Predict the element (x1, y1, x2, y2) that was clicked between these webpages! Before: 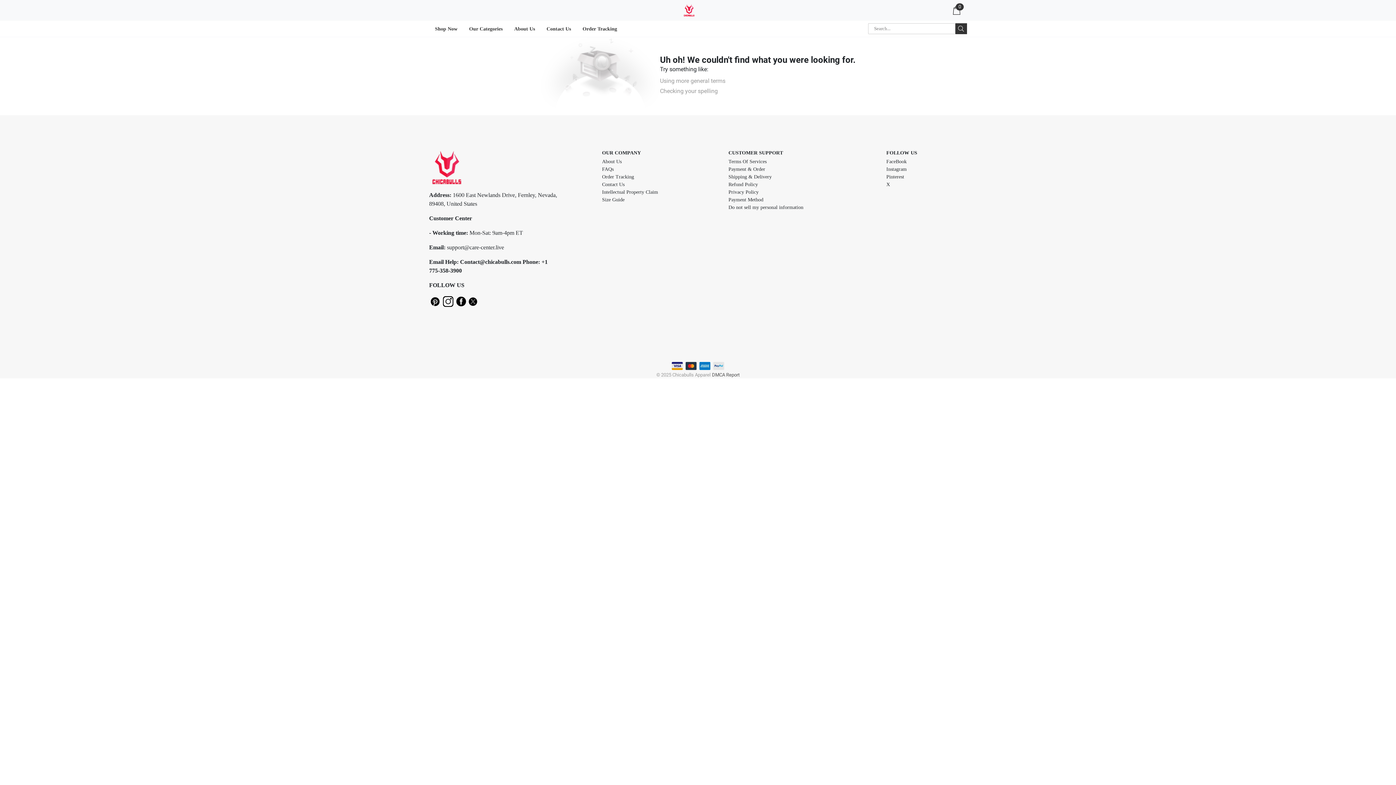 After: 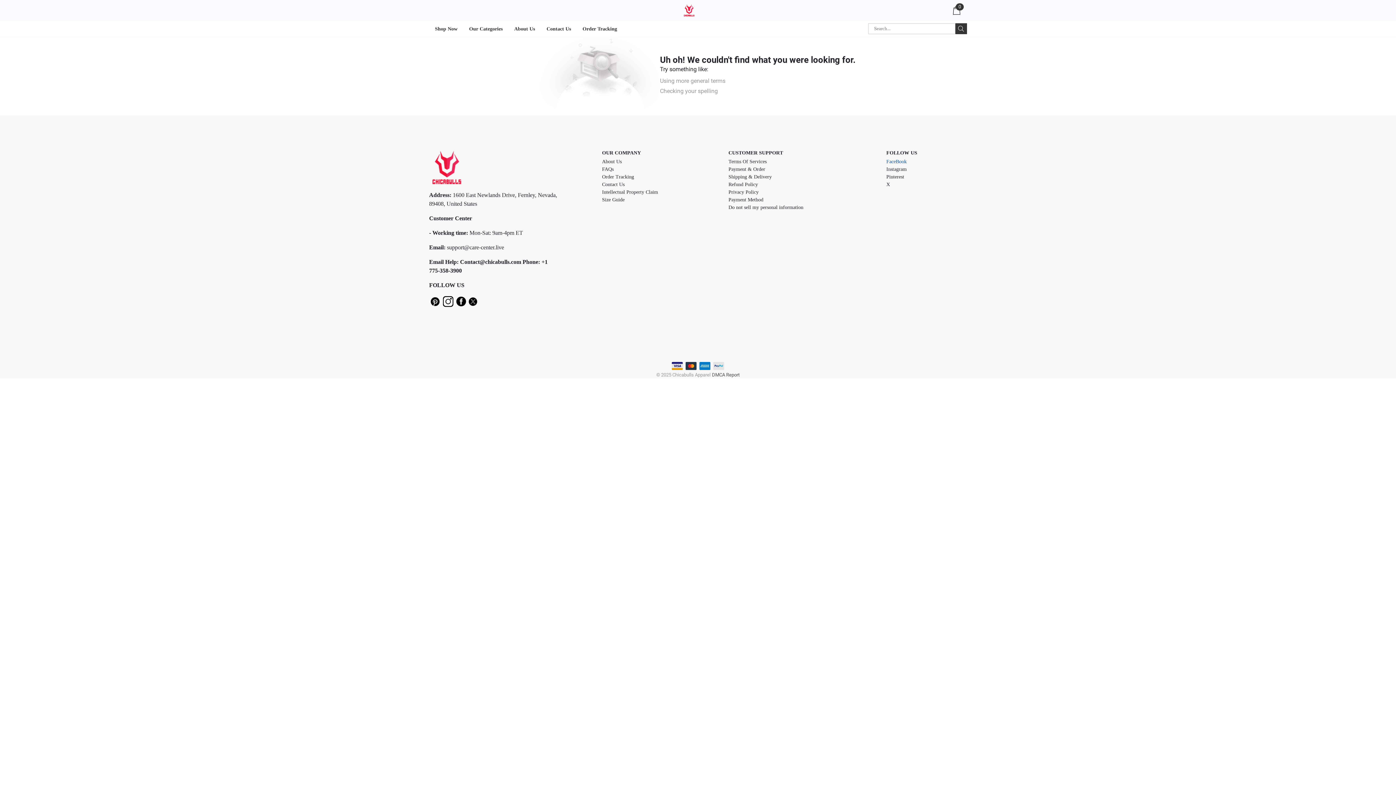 Action: label: FaceBook bbox: (886, 158, 906, 164)